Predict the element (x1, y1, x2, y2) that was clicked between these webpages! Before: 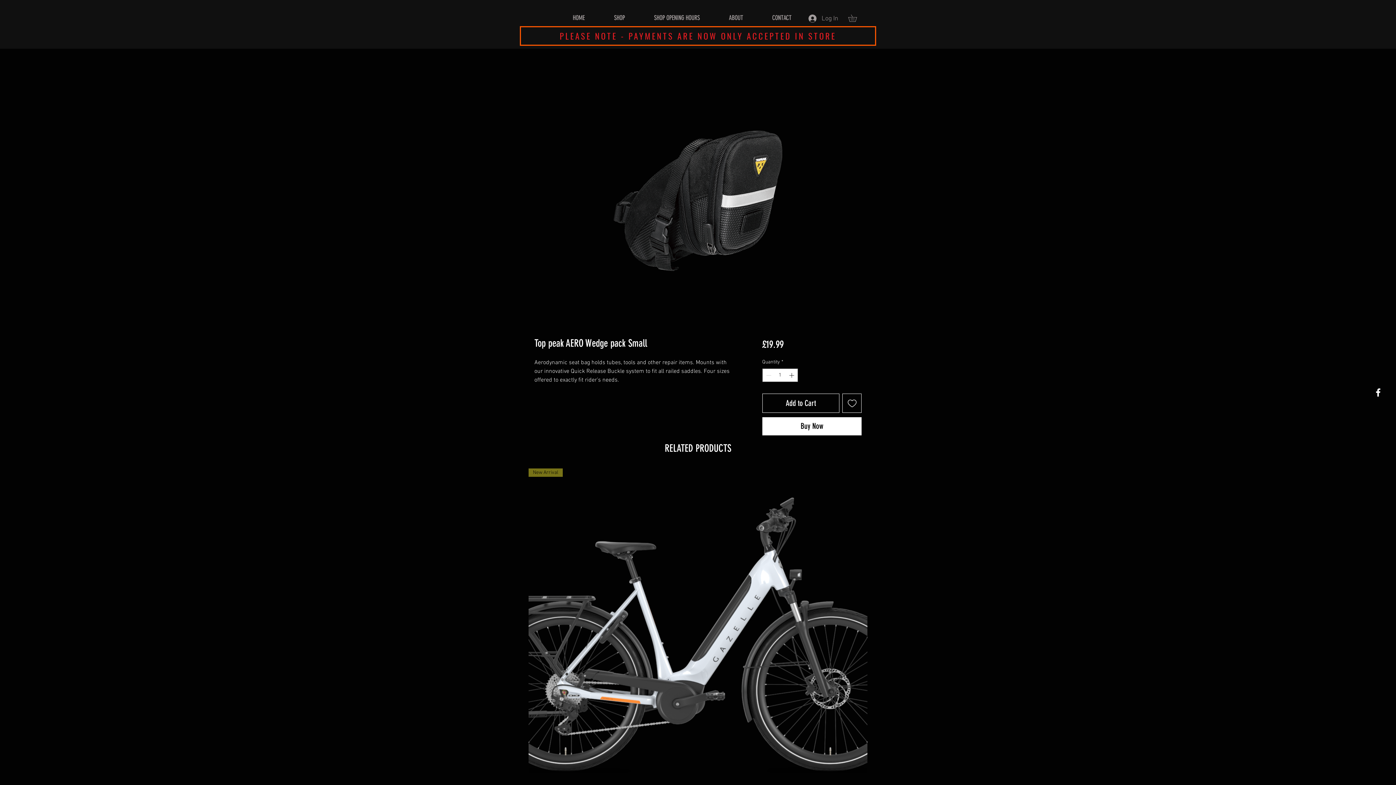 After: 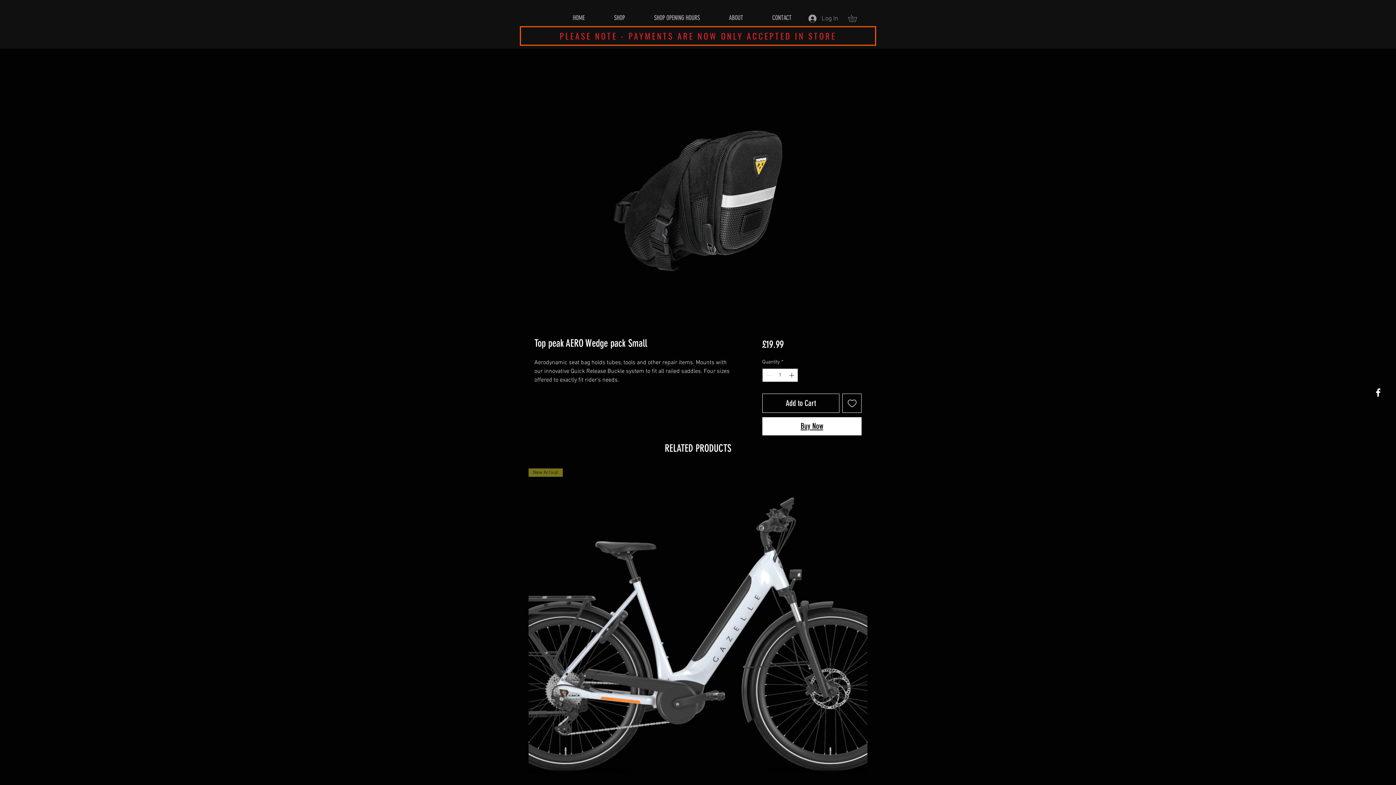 Action: bbox: (762, 417, 861, 435) label: Buy Now